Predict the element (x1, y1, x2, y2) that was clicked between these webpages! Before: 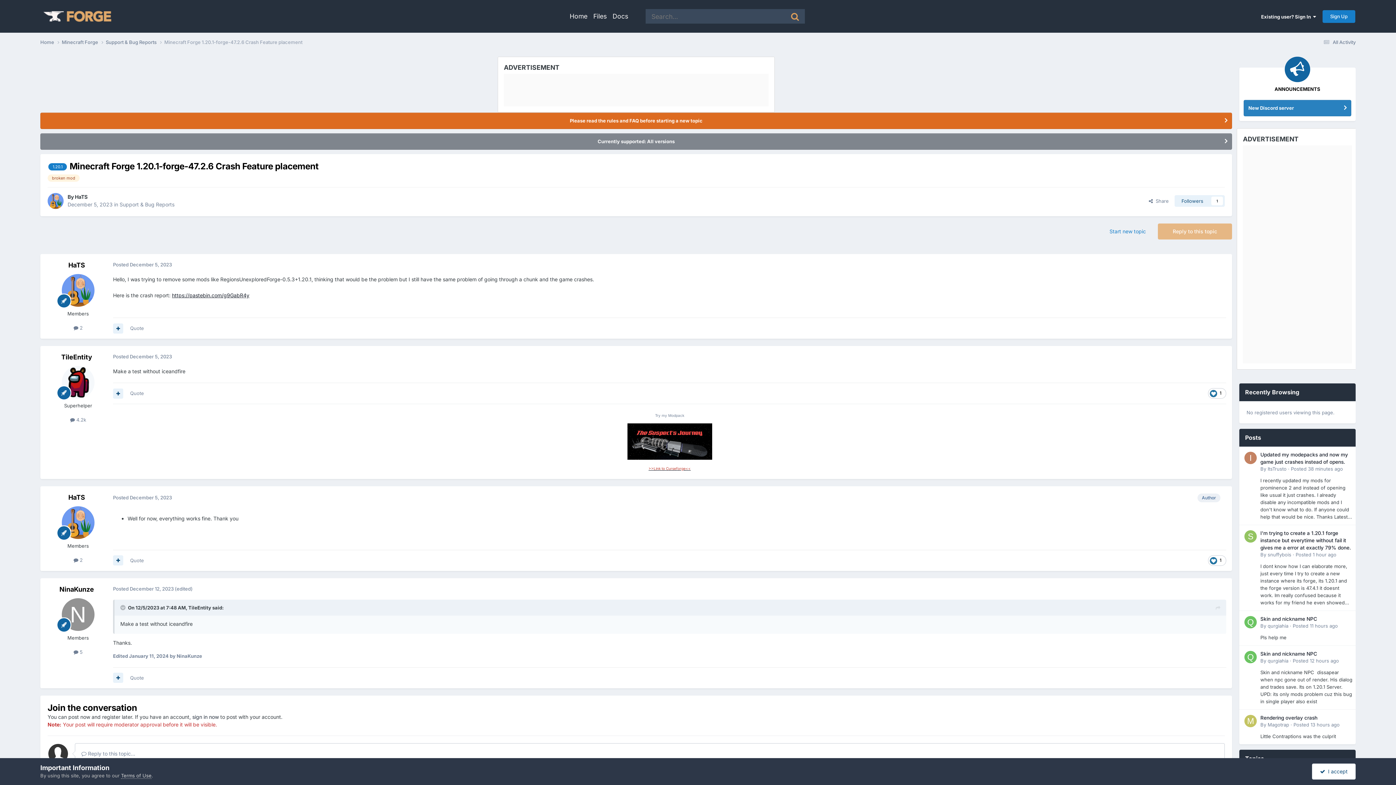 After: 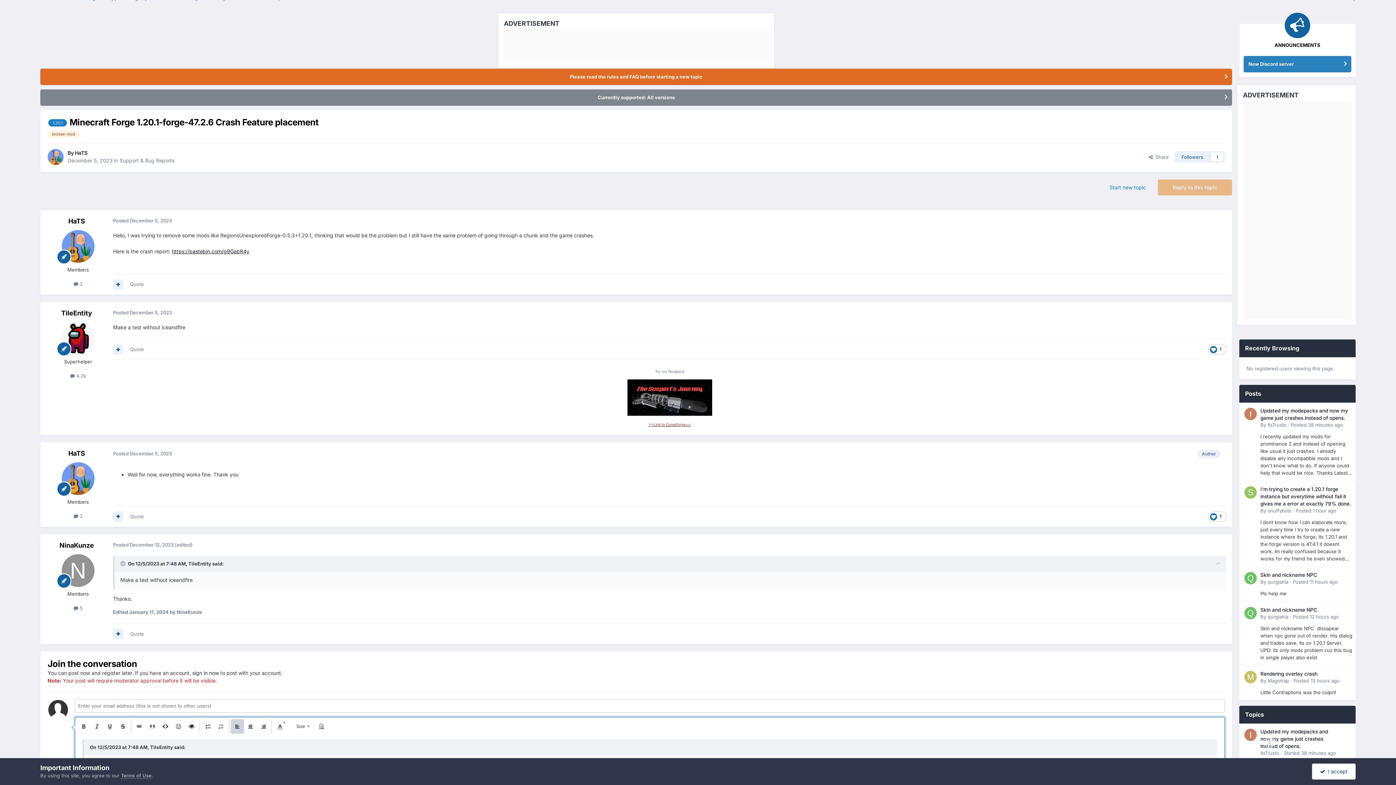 Action: bbox: (130, 390, 144, 396) label: Quote